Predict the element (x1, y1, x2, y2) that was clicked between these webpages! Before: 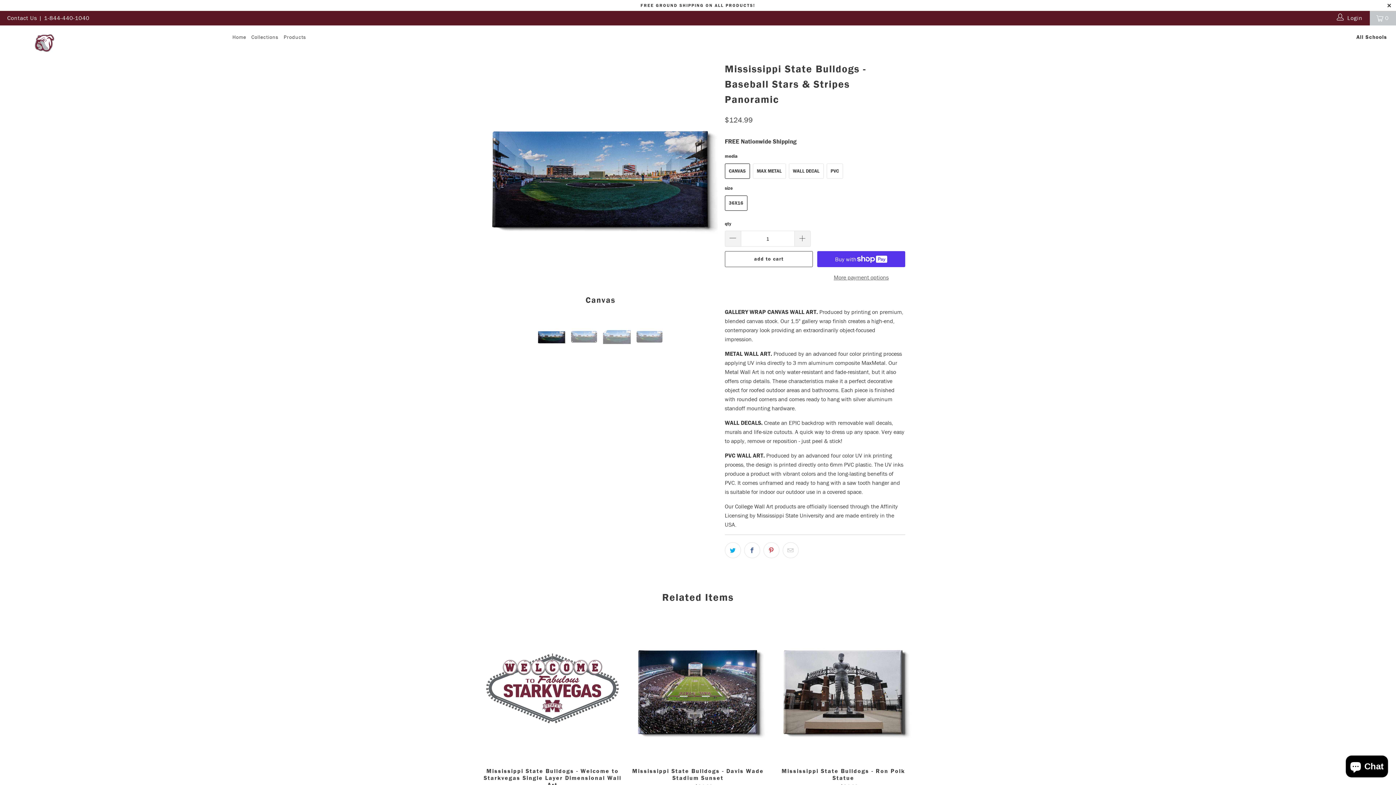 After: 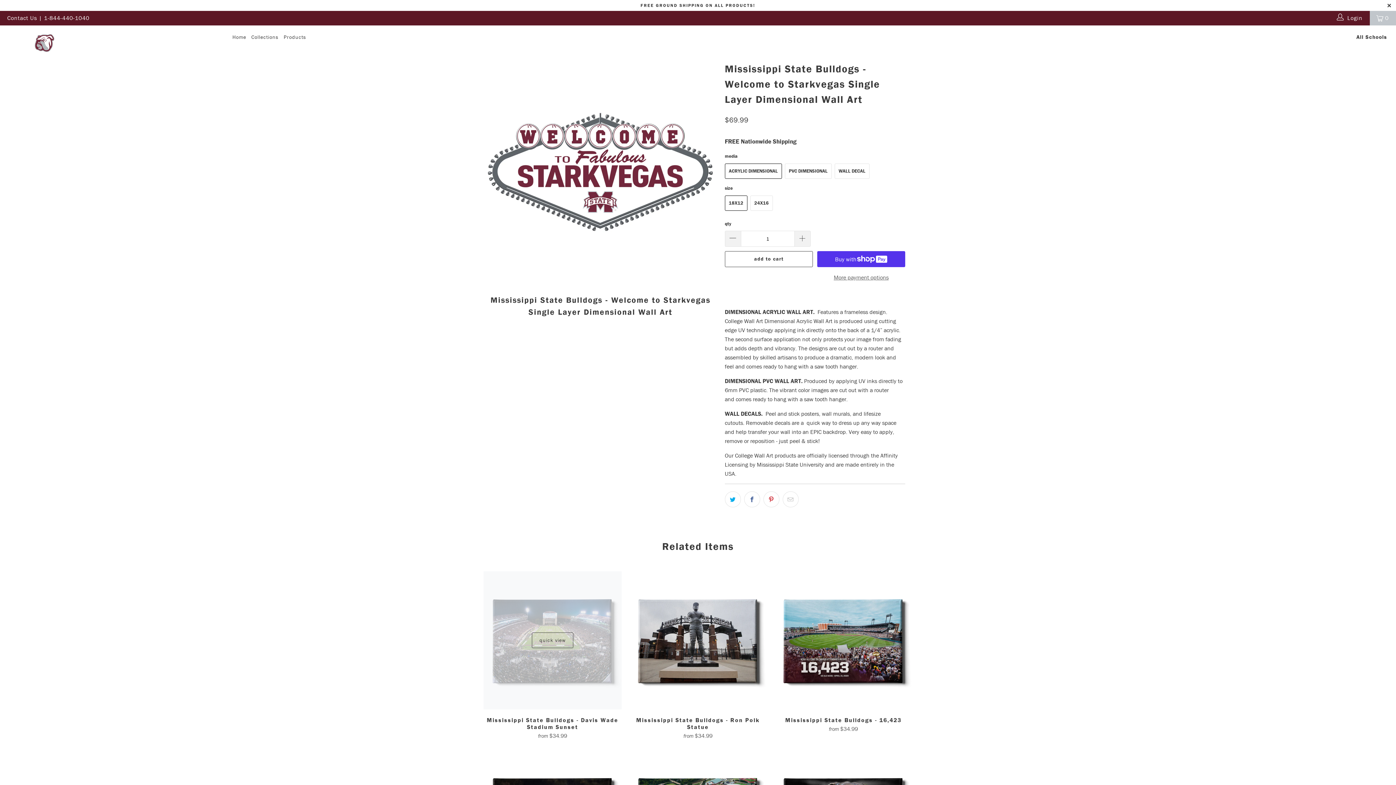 Action: bbox: (483, 622, 621, 760) label: Mississippi State Bulldogs - Welcome to Starkvegas Single Layer Dimensional Wall Art